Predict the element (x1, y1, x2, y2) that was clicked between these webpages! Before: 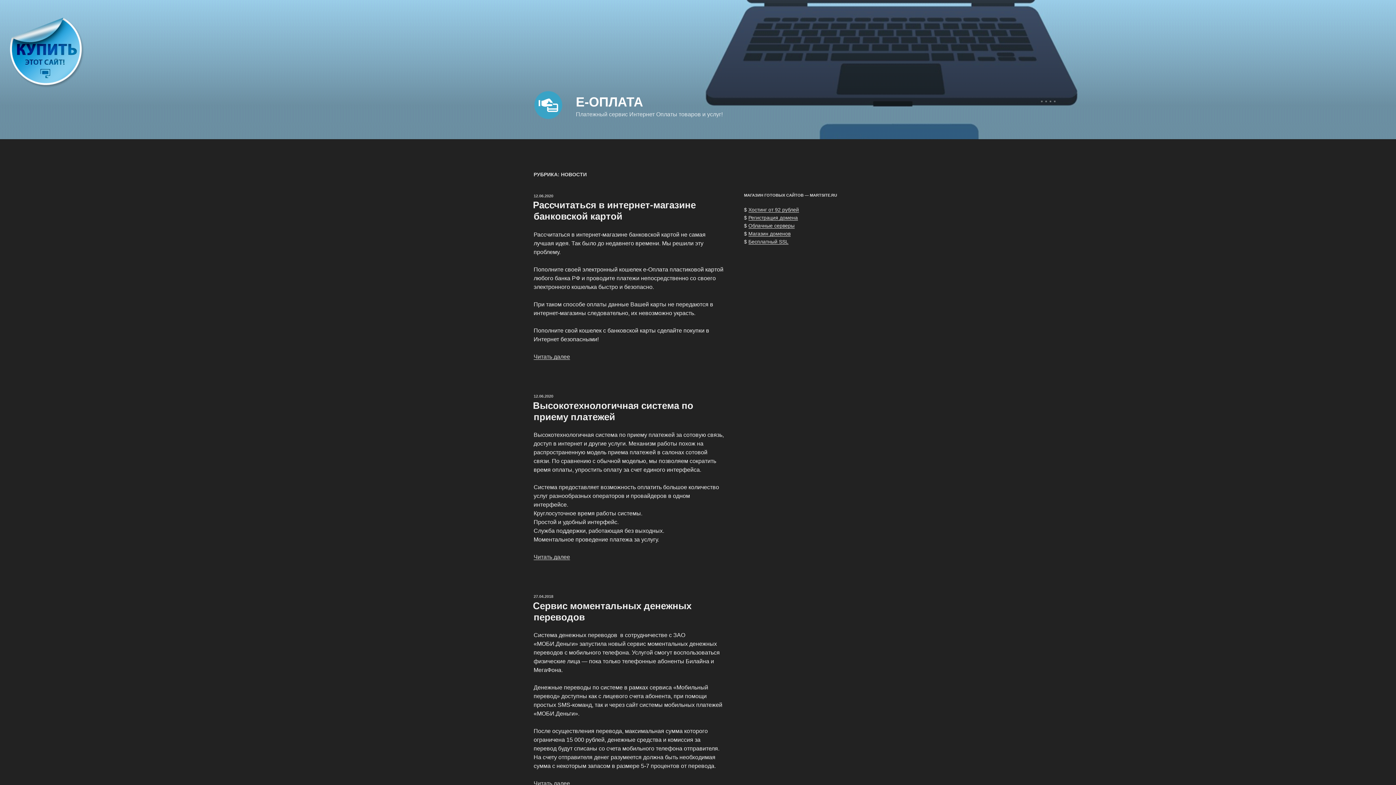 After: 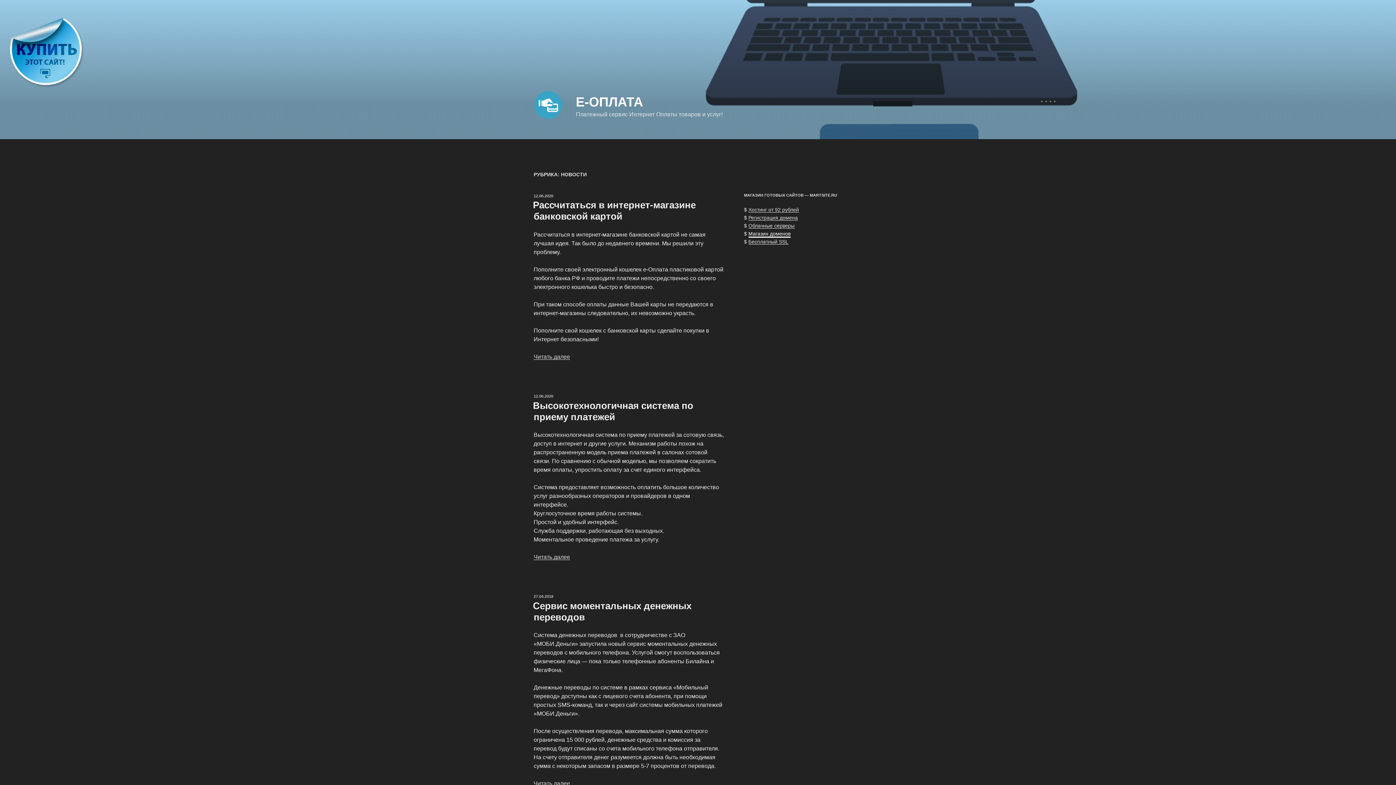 Action: bbox: (748, 230, 790, 236) label: Магазин доменов